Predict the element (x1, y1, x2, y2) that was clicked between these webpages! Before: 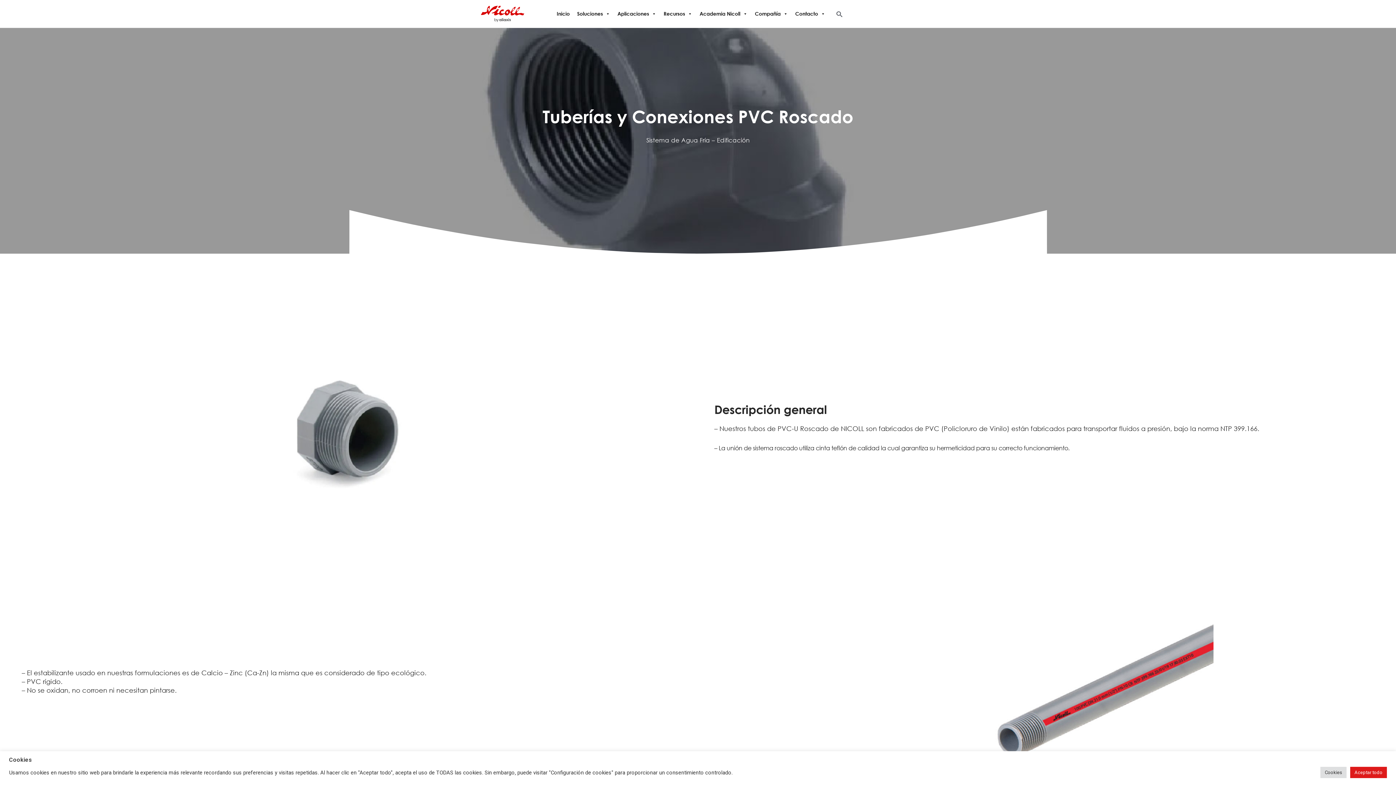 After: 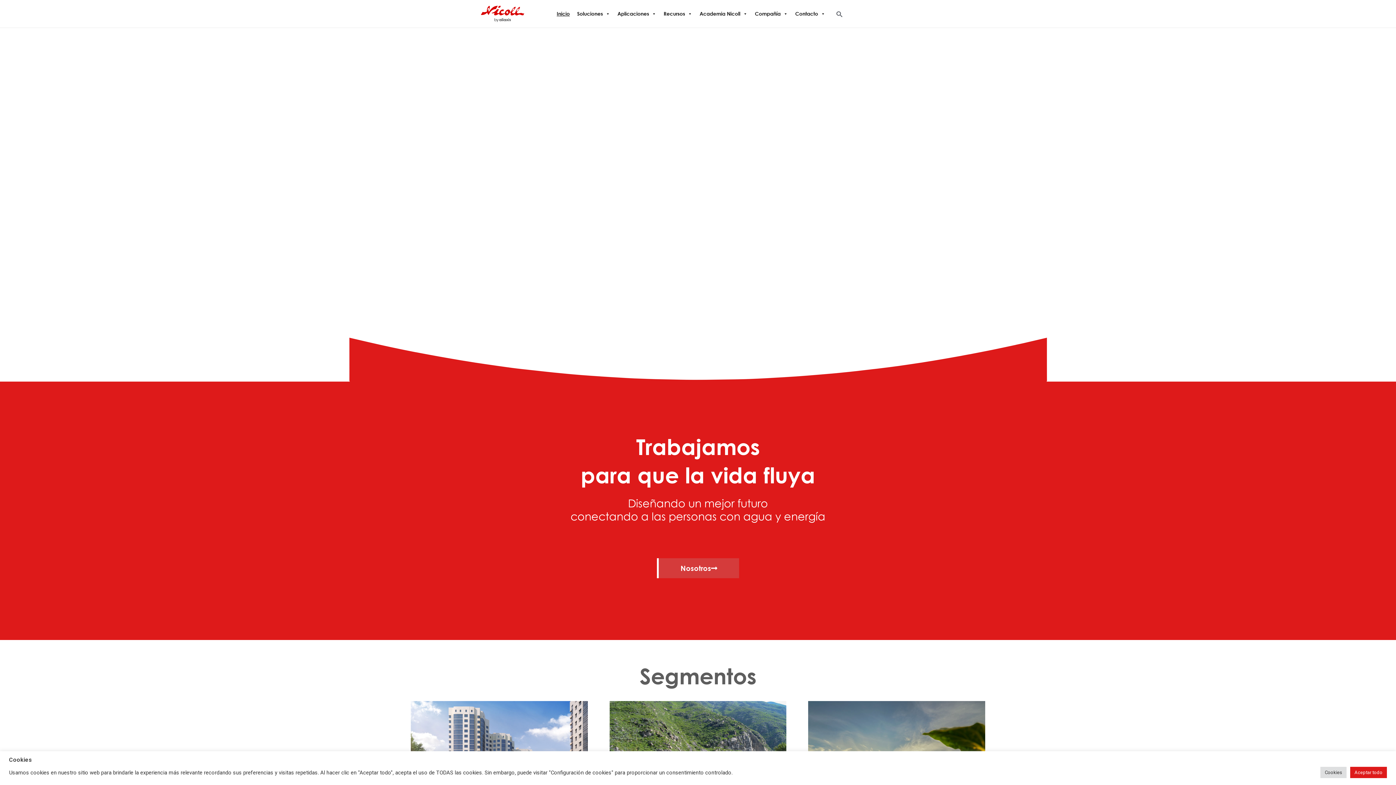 Action: label: Inicio bbox: (553, 6, 573, 21)